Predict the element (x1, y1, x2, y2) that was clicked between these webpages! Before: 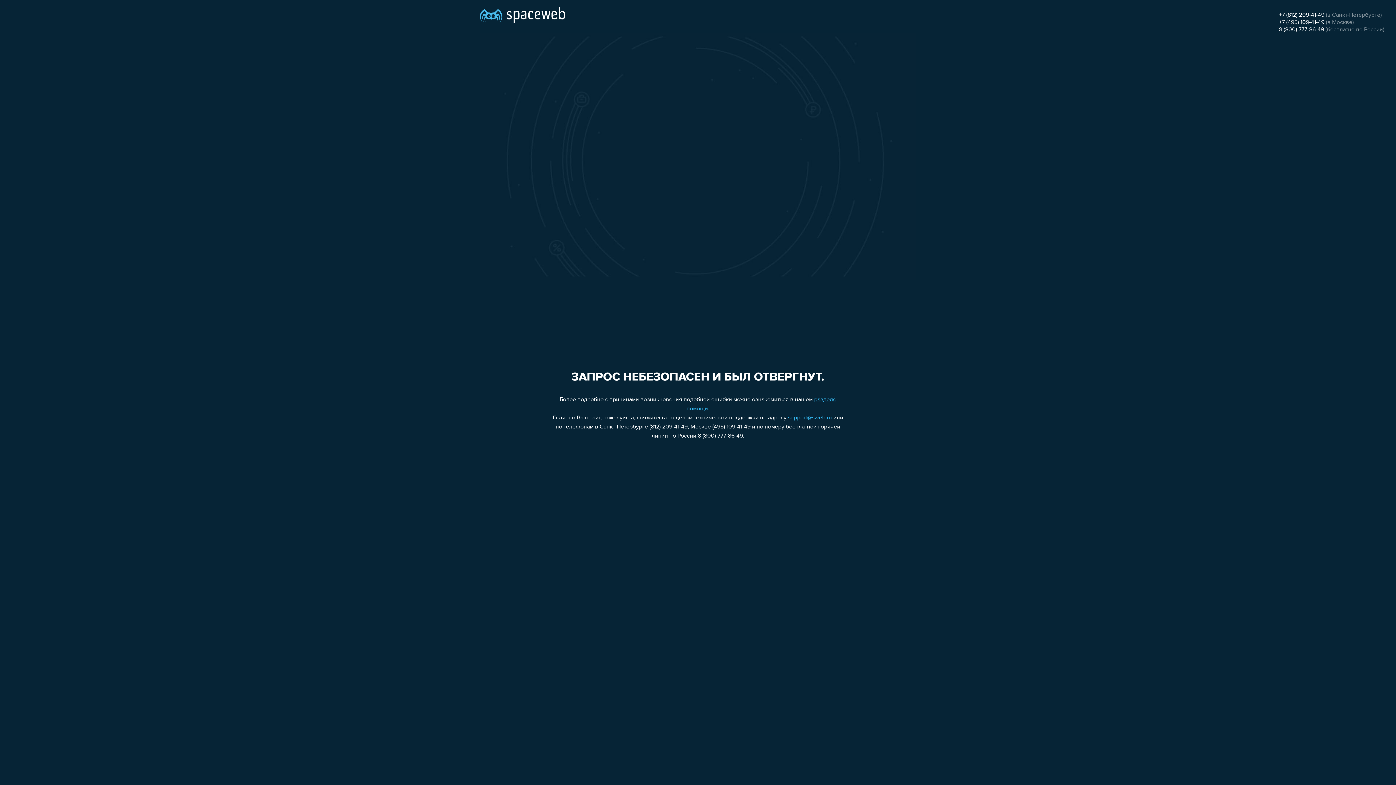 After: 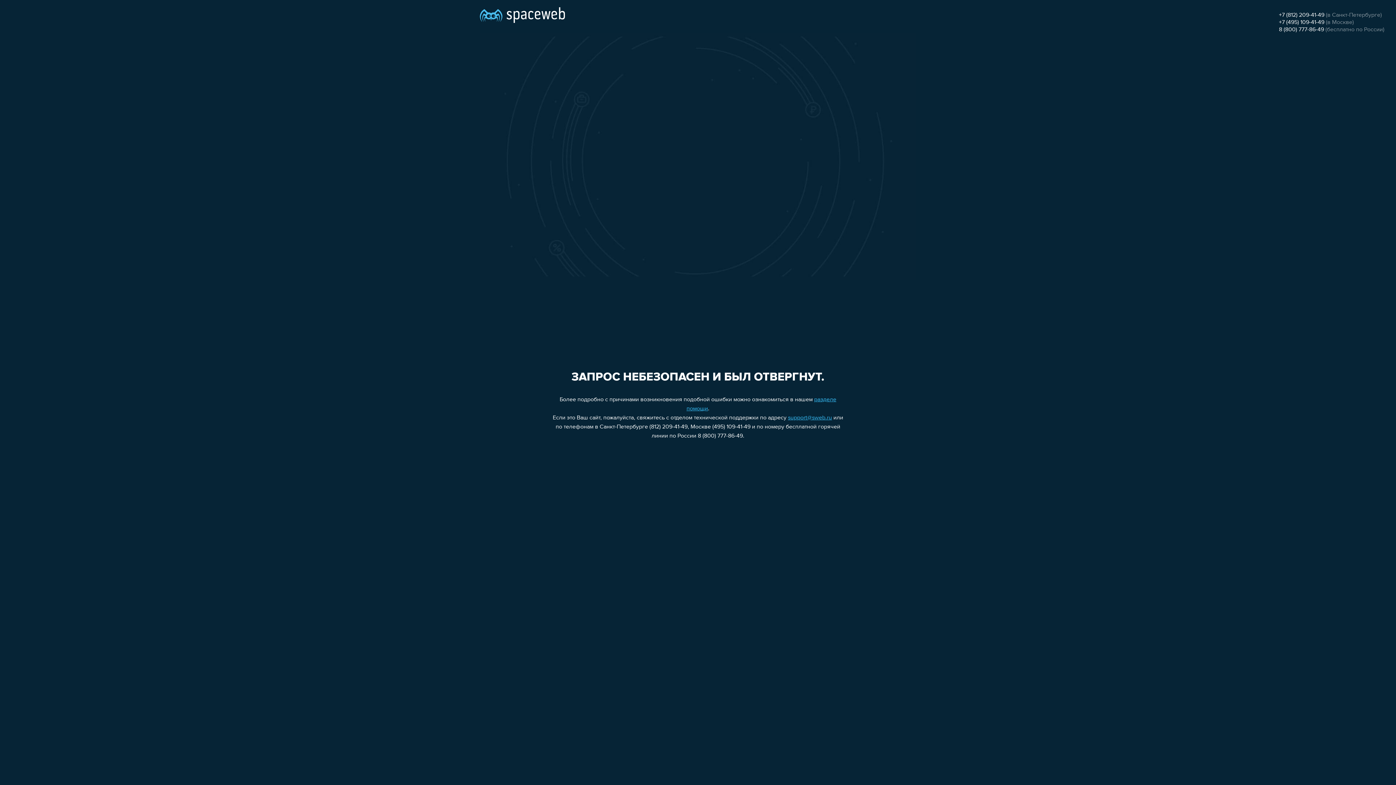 Action: bbox: (1279, 19, 1324, 25) label: +7 (495) 109-41-49